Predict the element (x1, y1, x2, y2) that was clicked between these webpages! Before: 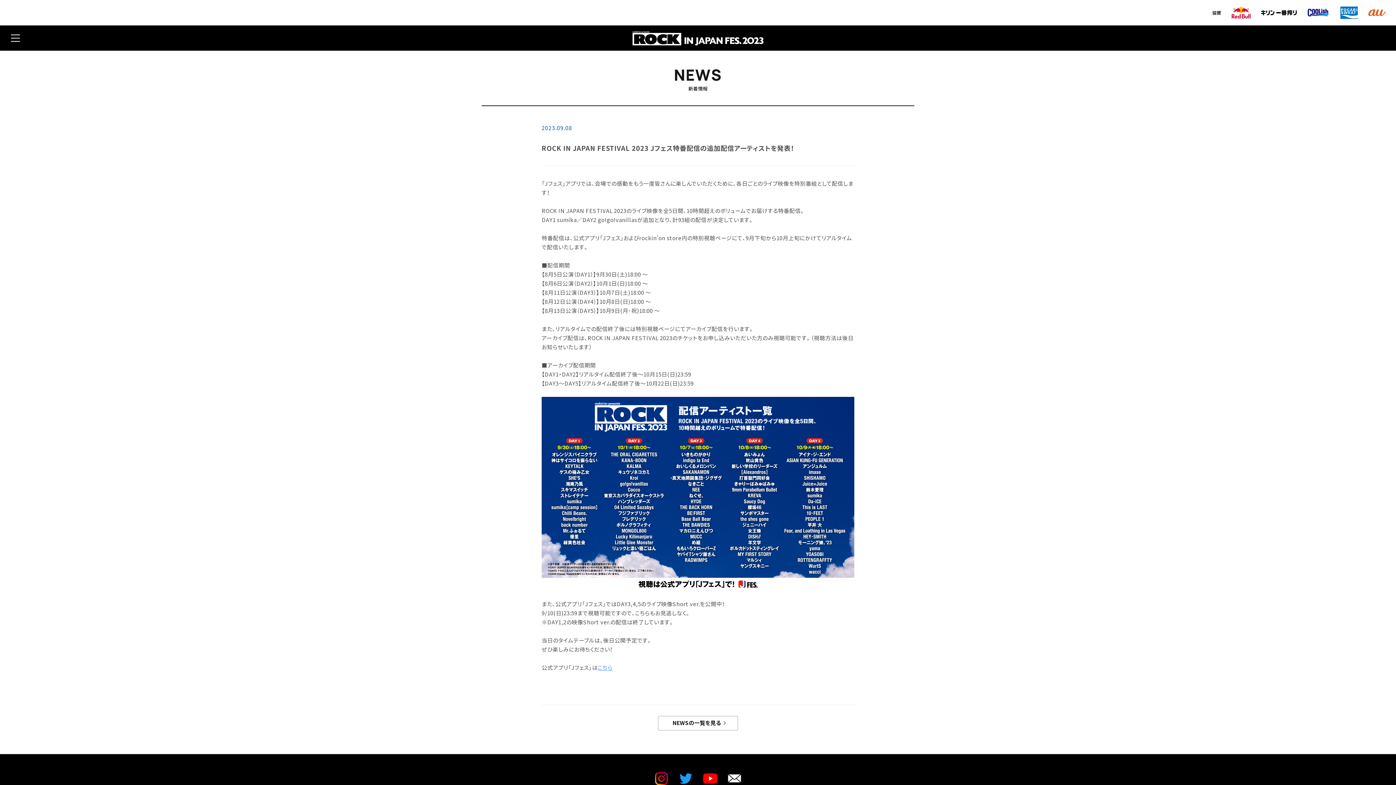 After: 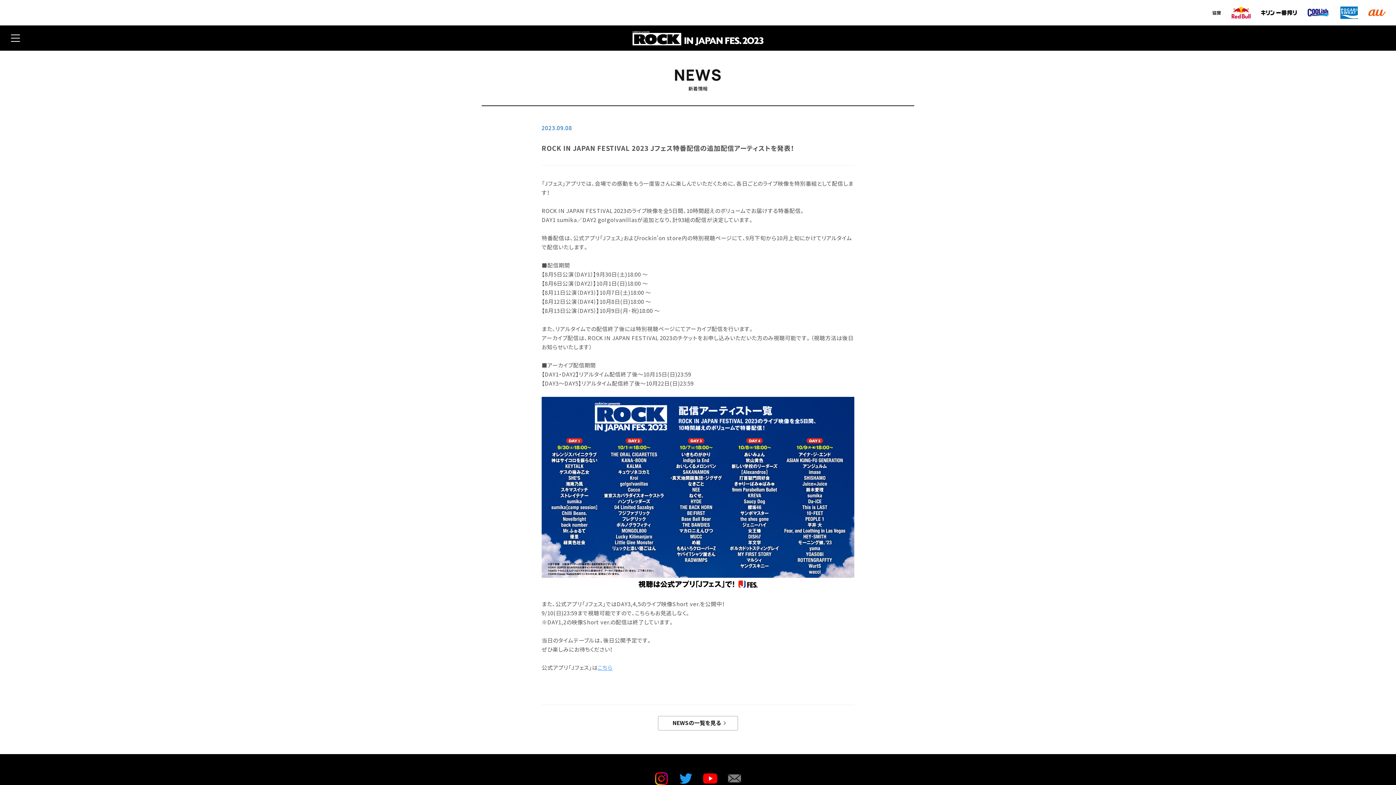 Action: bbox: (727, 772, 741, 785)